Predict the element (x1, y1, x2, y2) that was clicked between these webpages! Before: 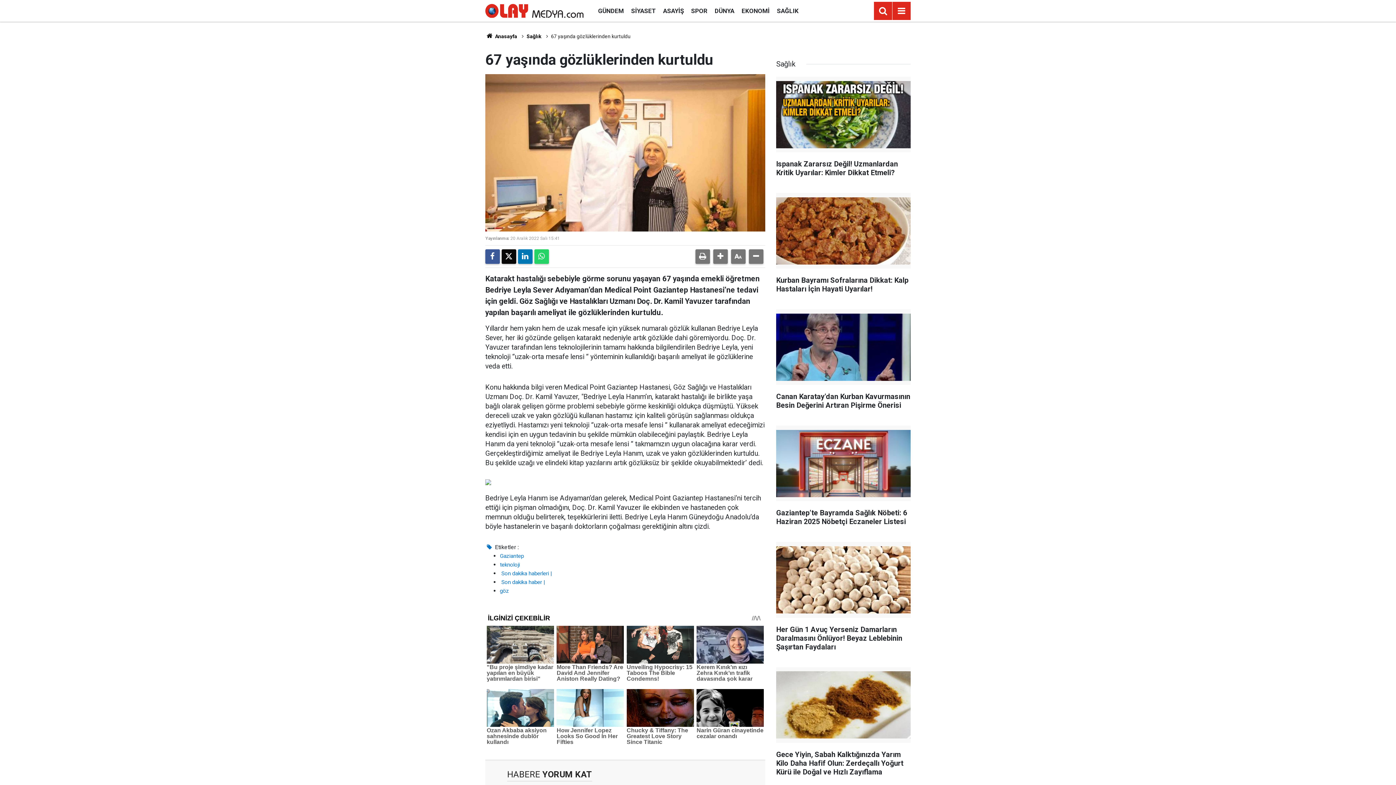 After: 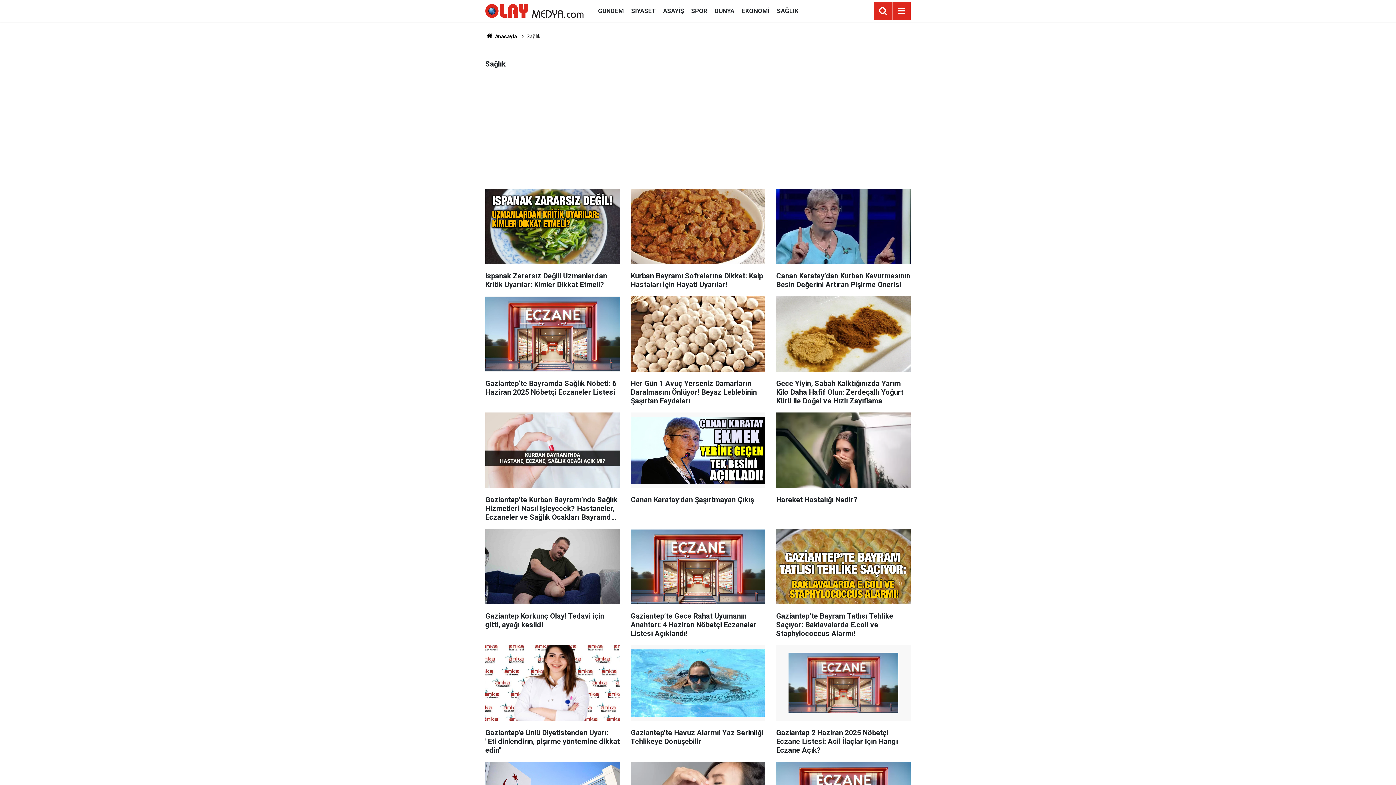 Action: bbox: (526, 33, 541, 39) label: Sağlık